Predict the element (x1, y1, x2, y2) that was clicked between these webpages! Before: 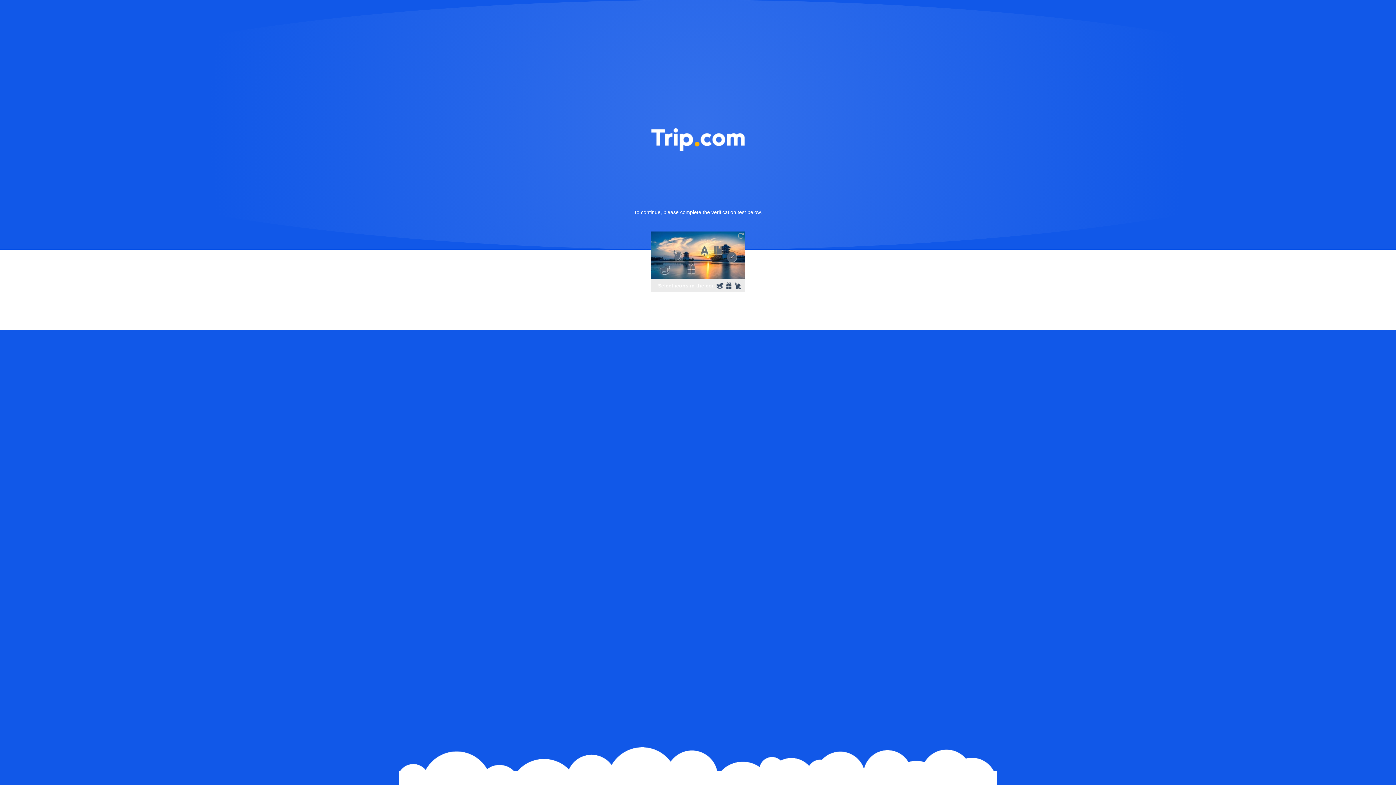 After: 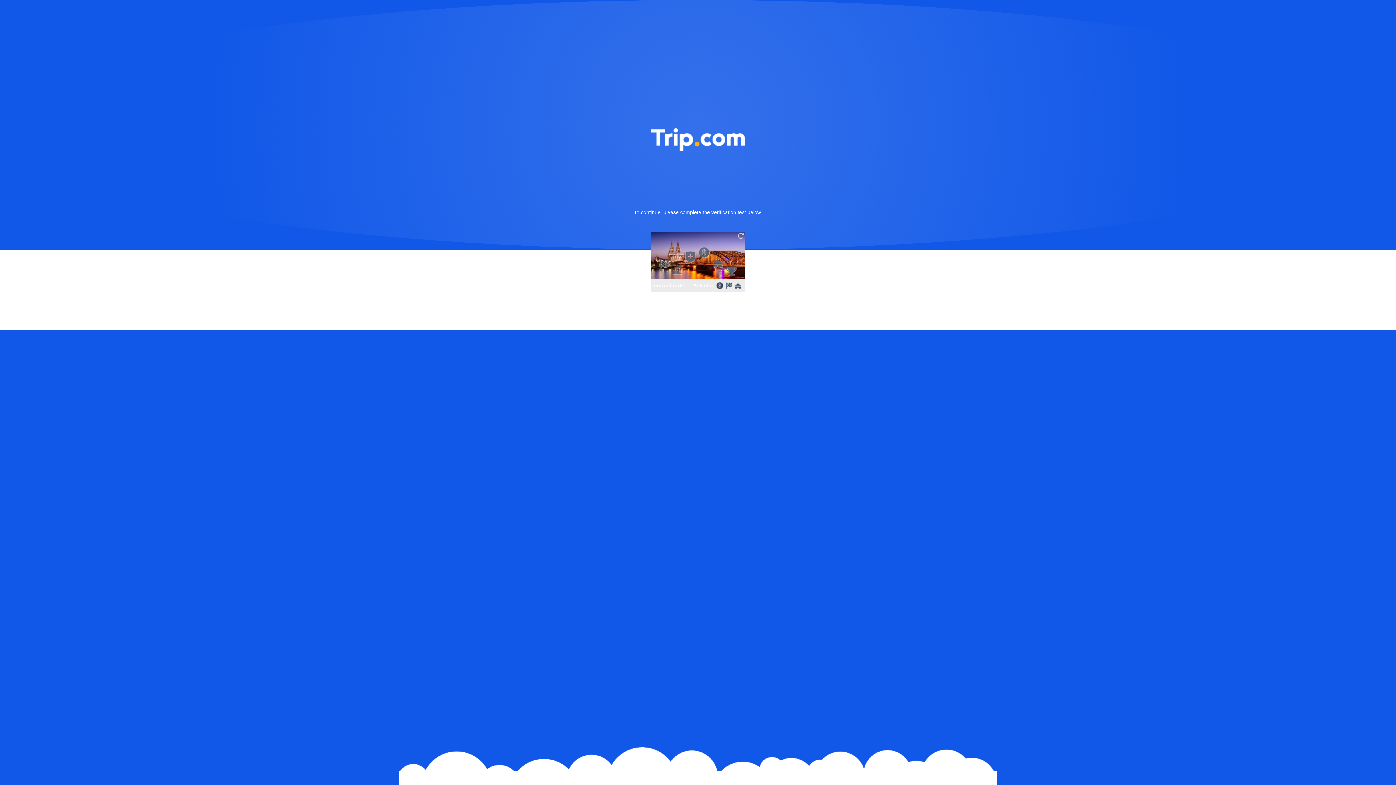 Action: bbox: (736, 231, 745, 240)